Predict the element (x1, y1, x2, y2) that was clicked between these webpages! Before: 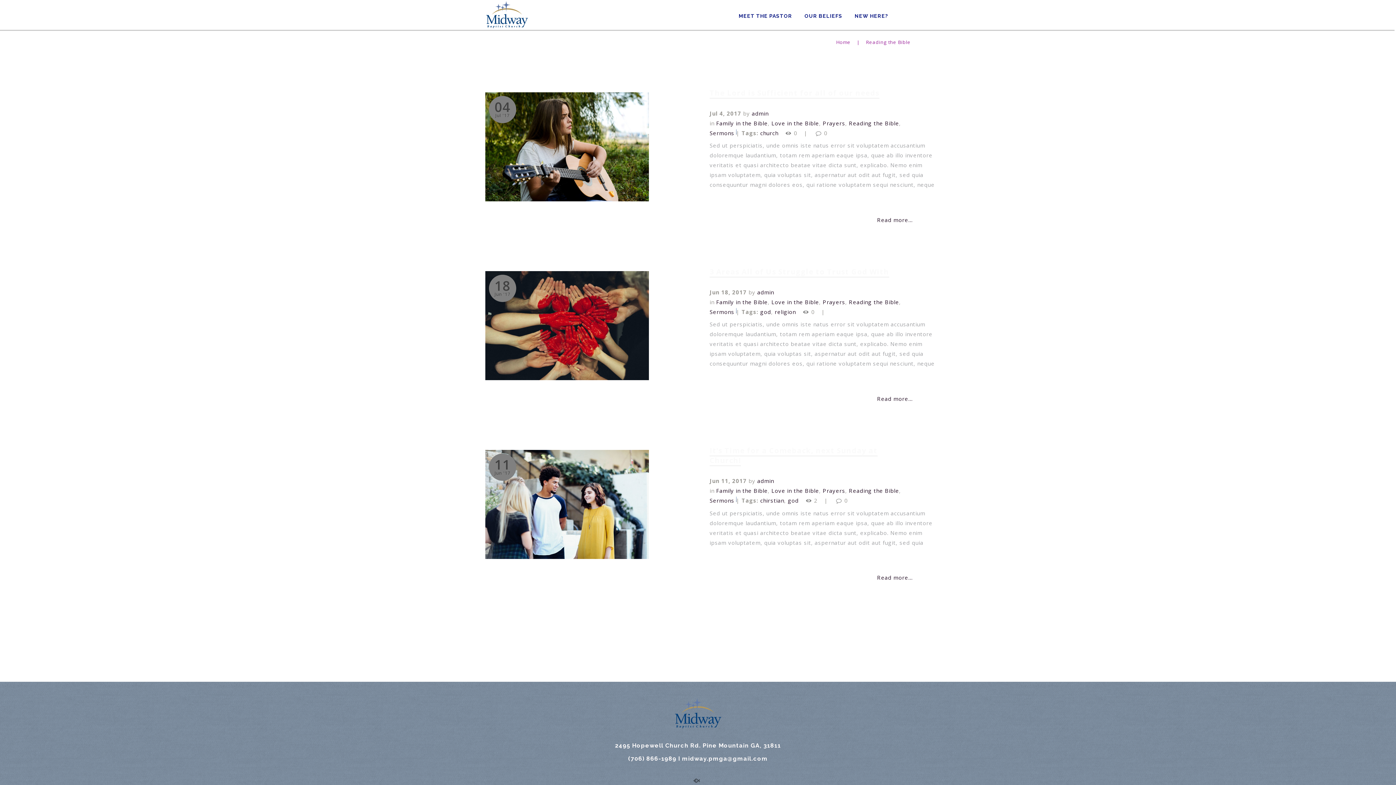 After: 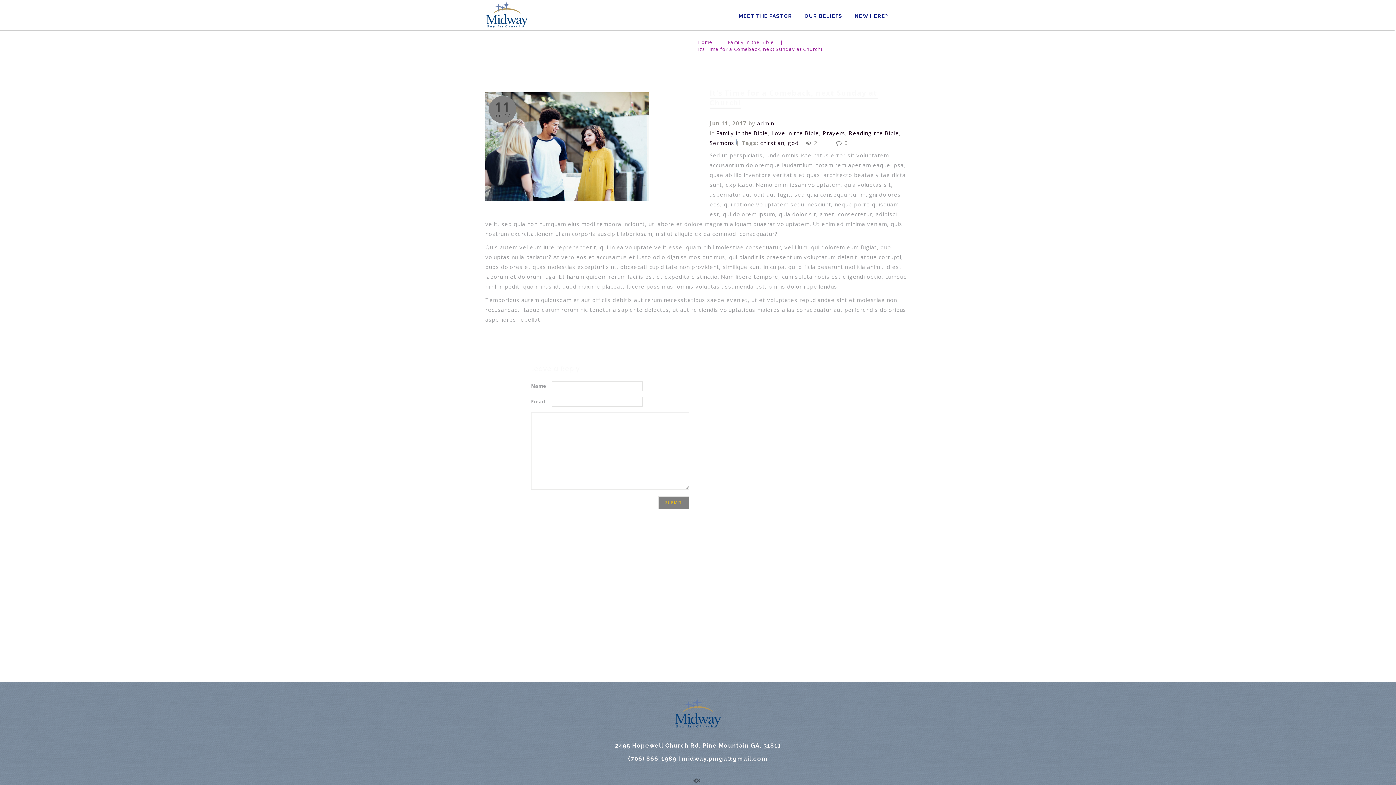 Action: bbox: (485, 450, 649, 562) label: 11
Jun '17